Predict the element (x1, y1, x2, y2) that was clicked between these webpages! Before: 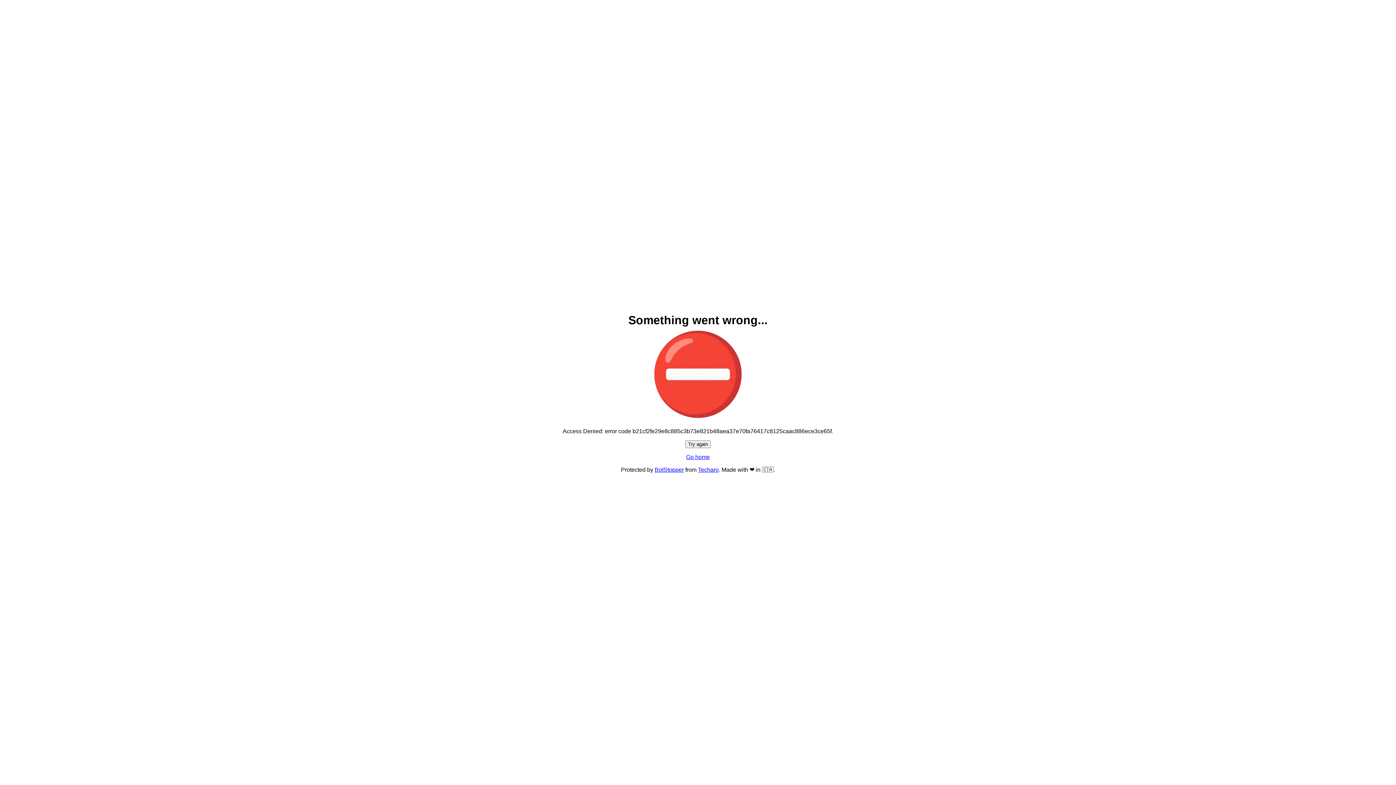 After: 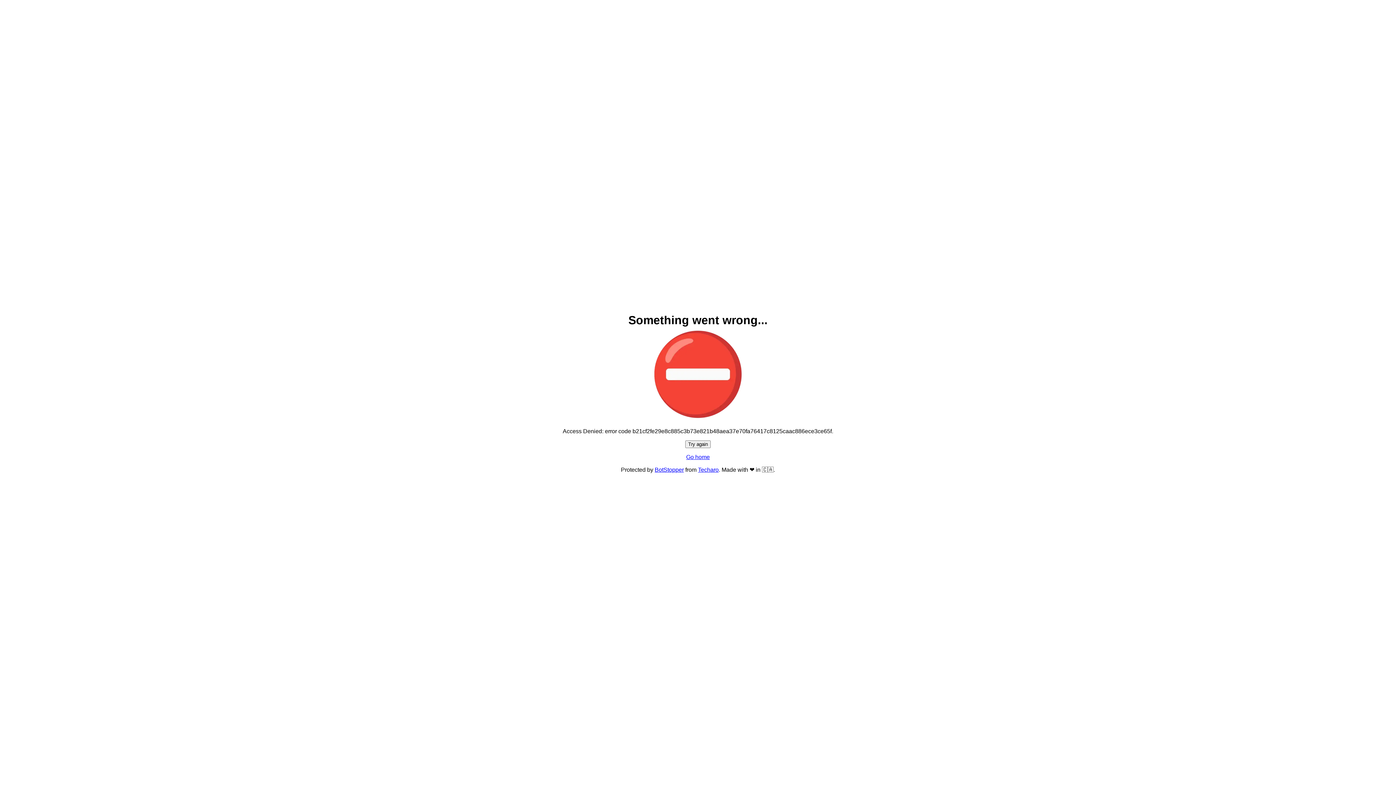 Action: bbox: (686, 454, 710, 460) label: Go home